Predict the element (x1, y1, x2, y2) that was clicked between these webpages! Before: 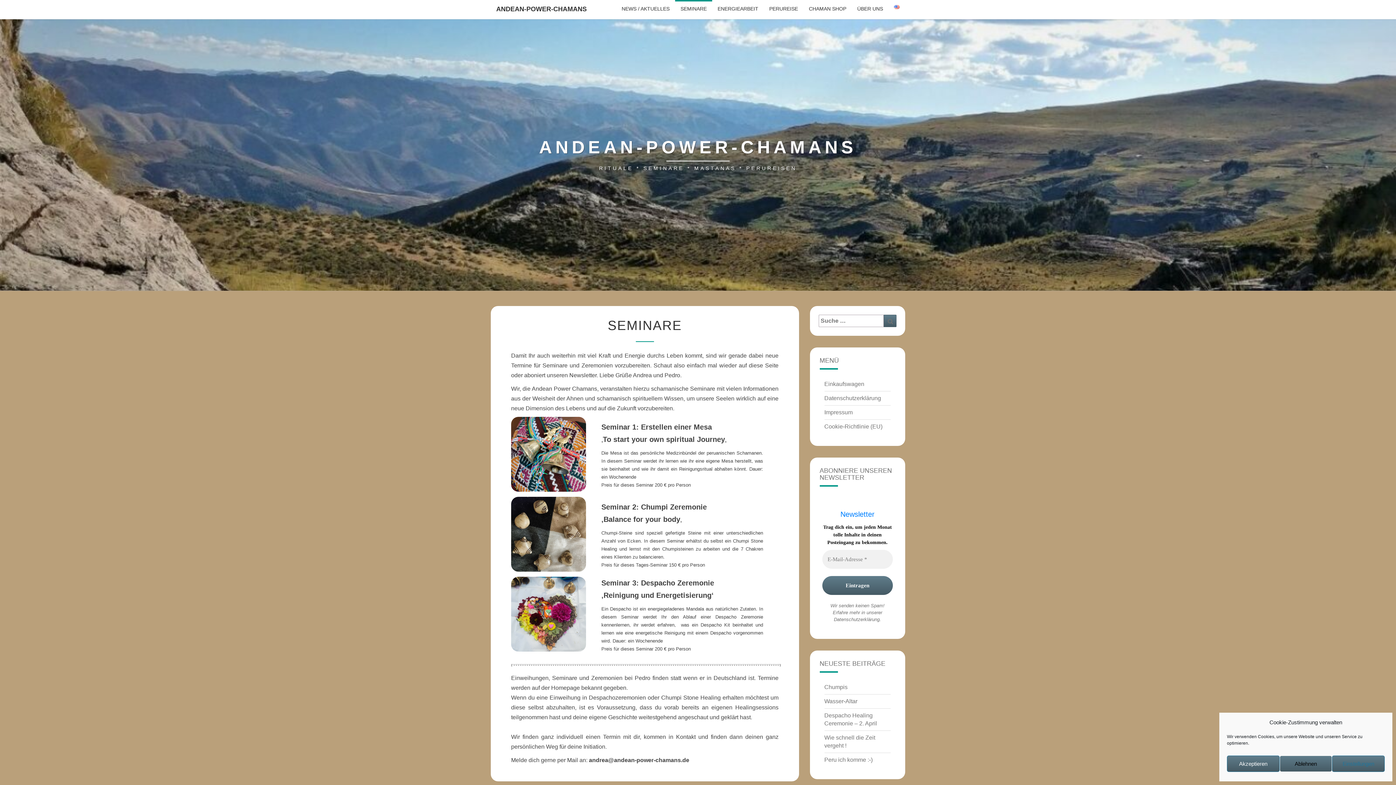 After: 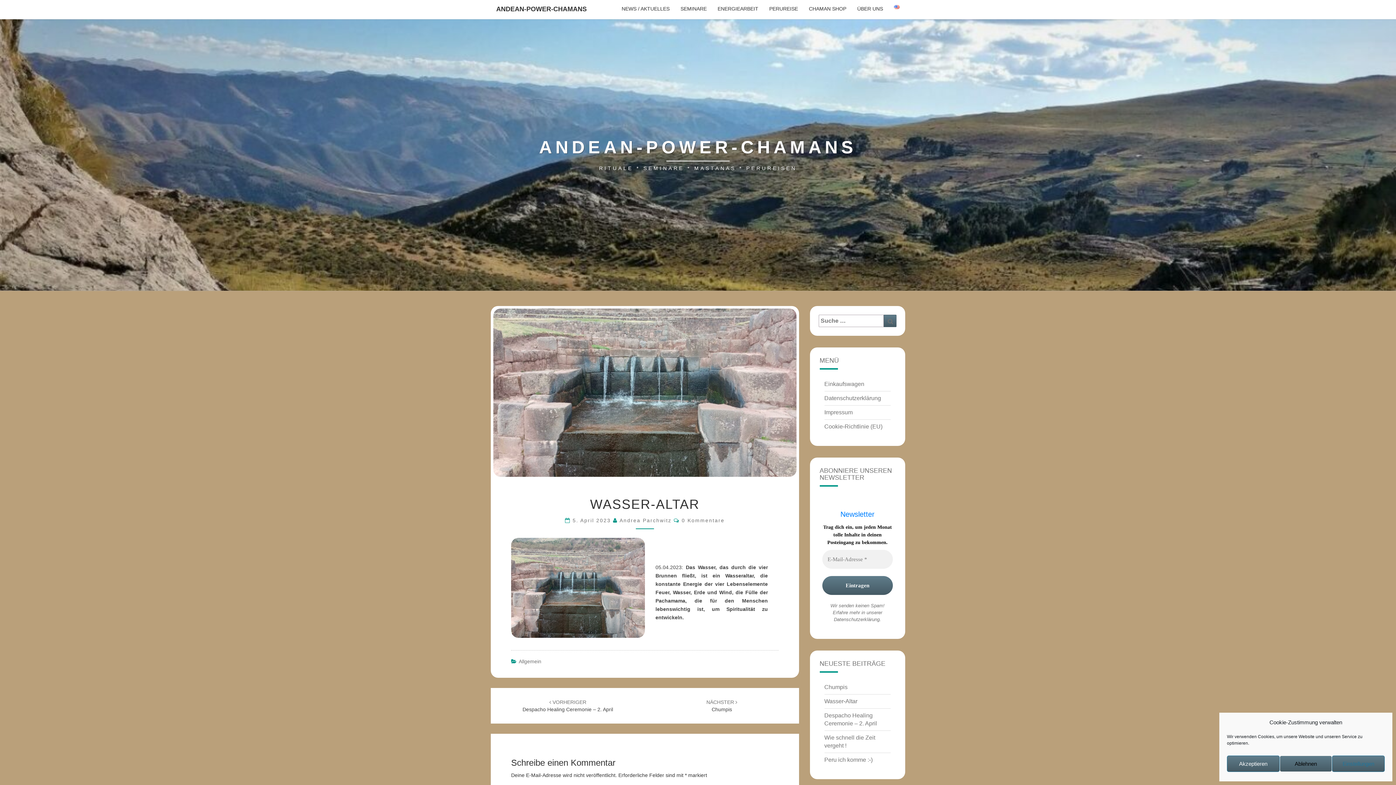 Action: bbox: (824, 698, 857, 704) label: Wasser-Altar